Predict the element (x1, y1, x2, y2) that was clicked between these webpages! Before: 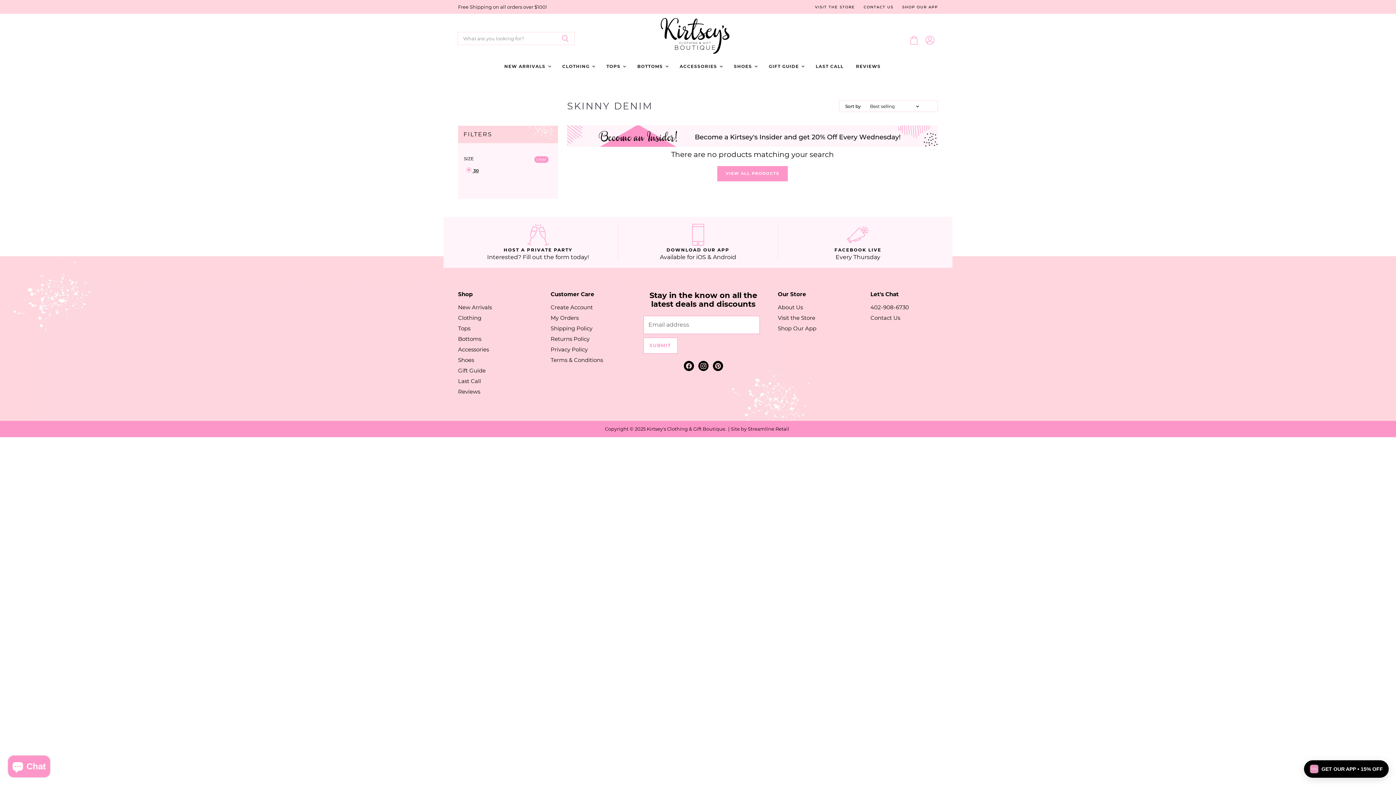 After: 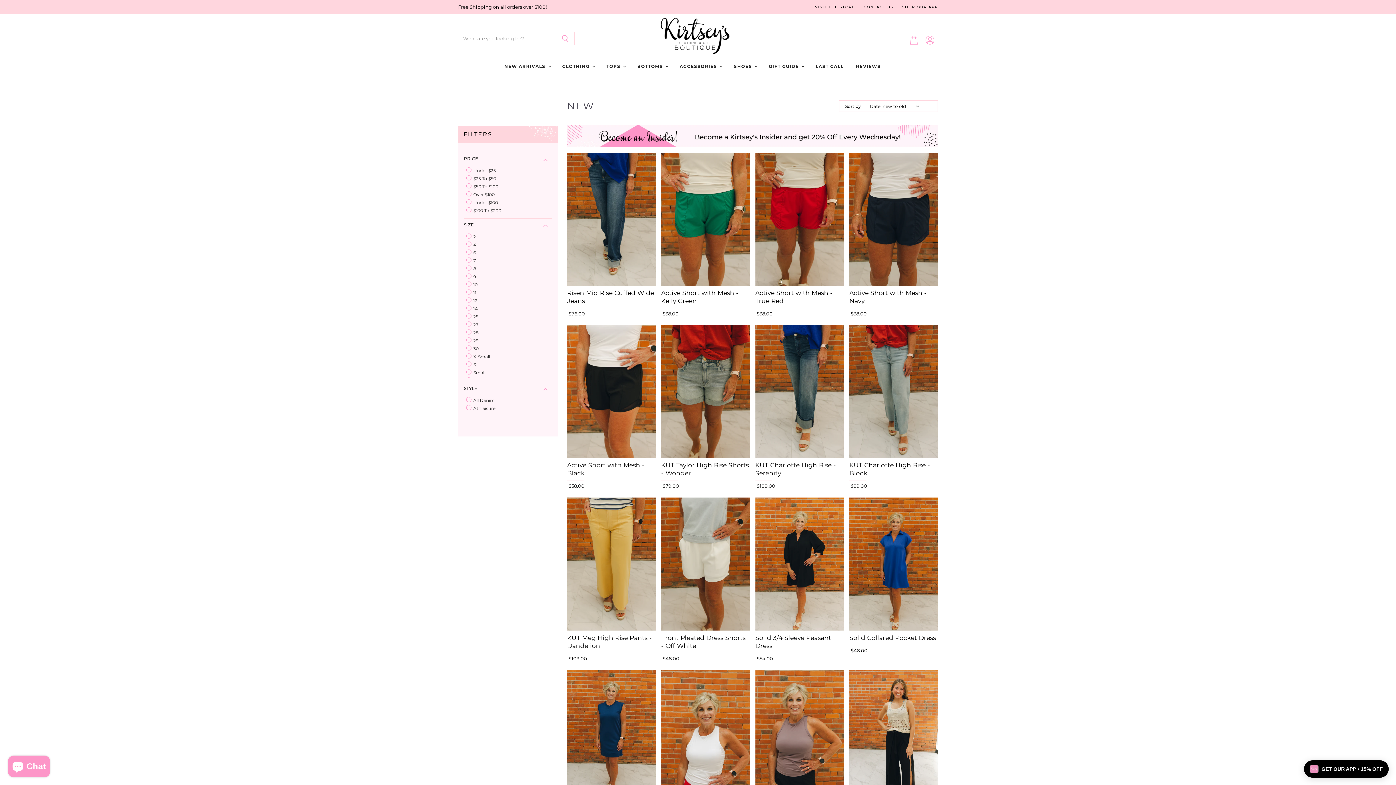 Action: bbox: (458, 303, 492, 310) label: New Arrivals